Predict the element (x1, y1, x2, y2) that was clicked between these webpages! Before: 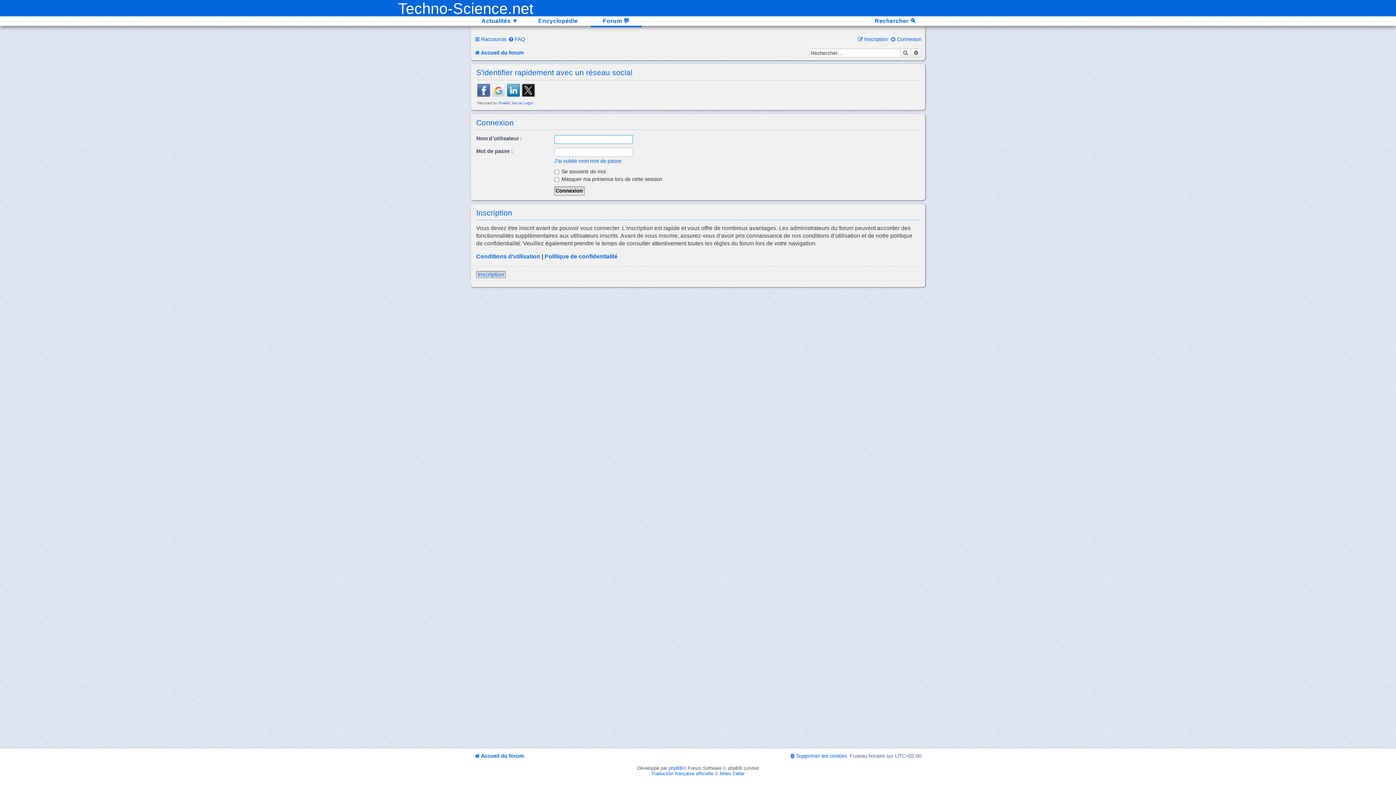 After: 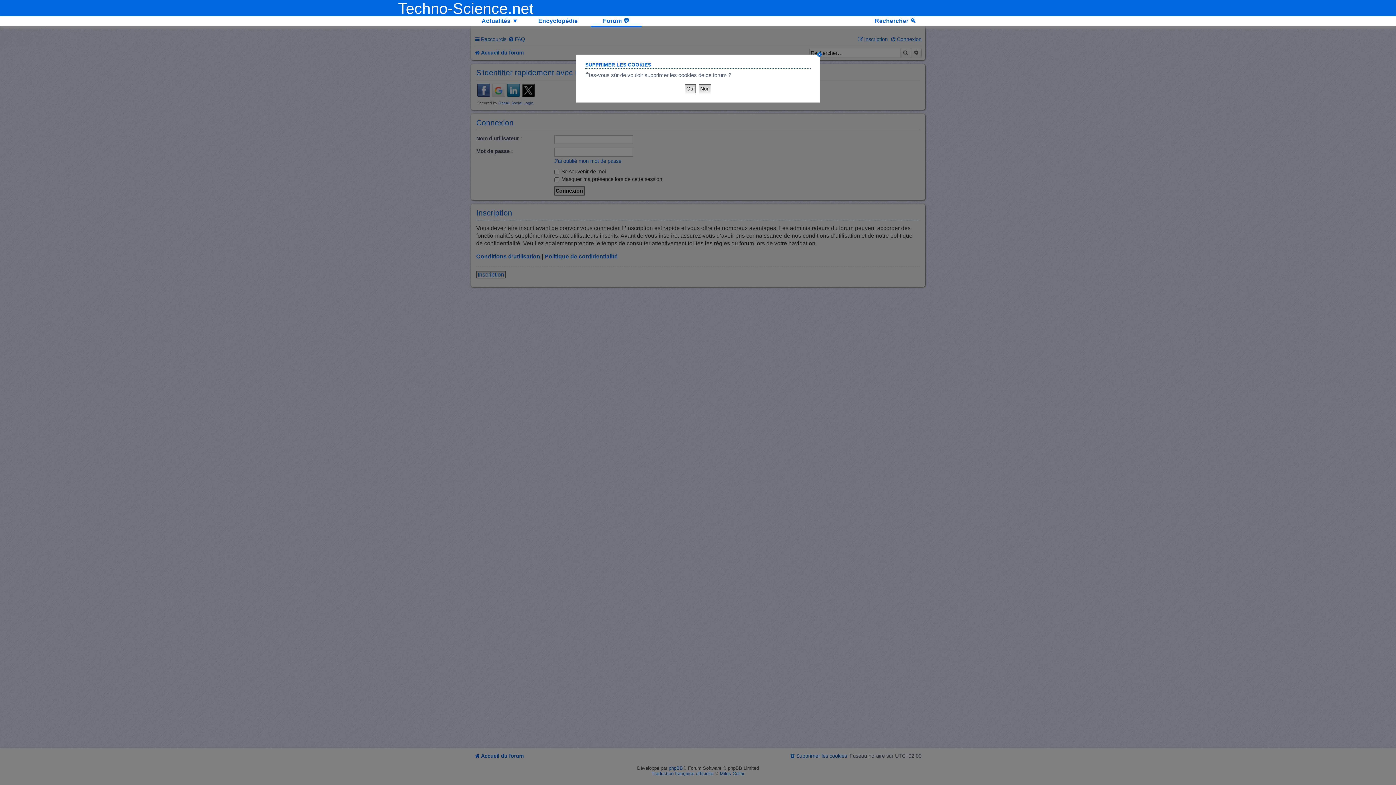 Action: bbox: (789, 753, 847, 759) label: Supprimer les cookies